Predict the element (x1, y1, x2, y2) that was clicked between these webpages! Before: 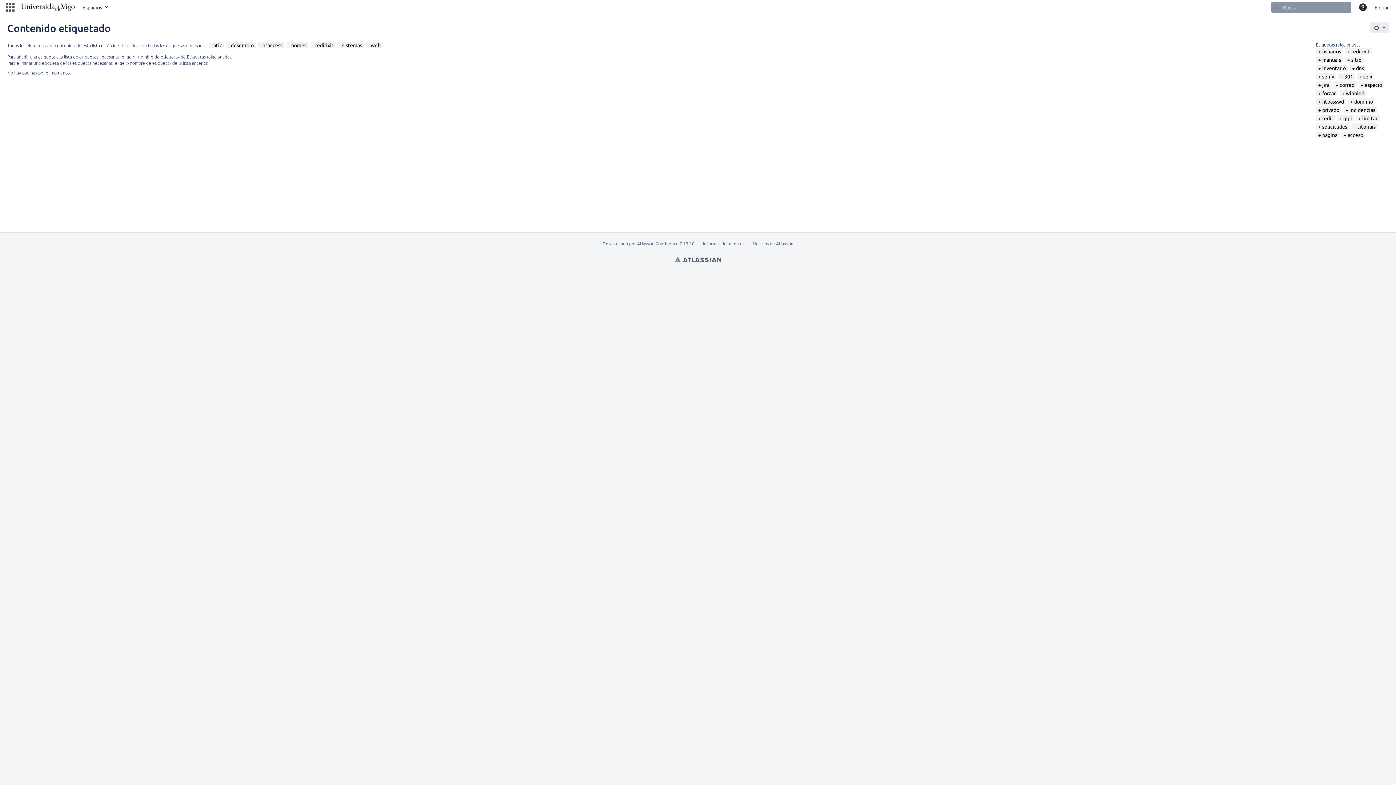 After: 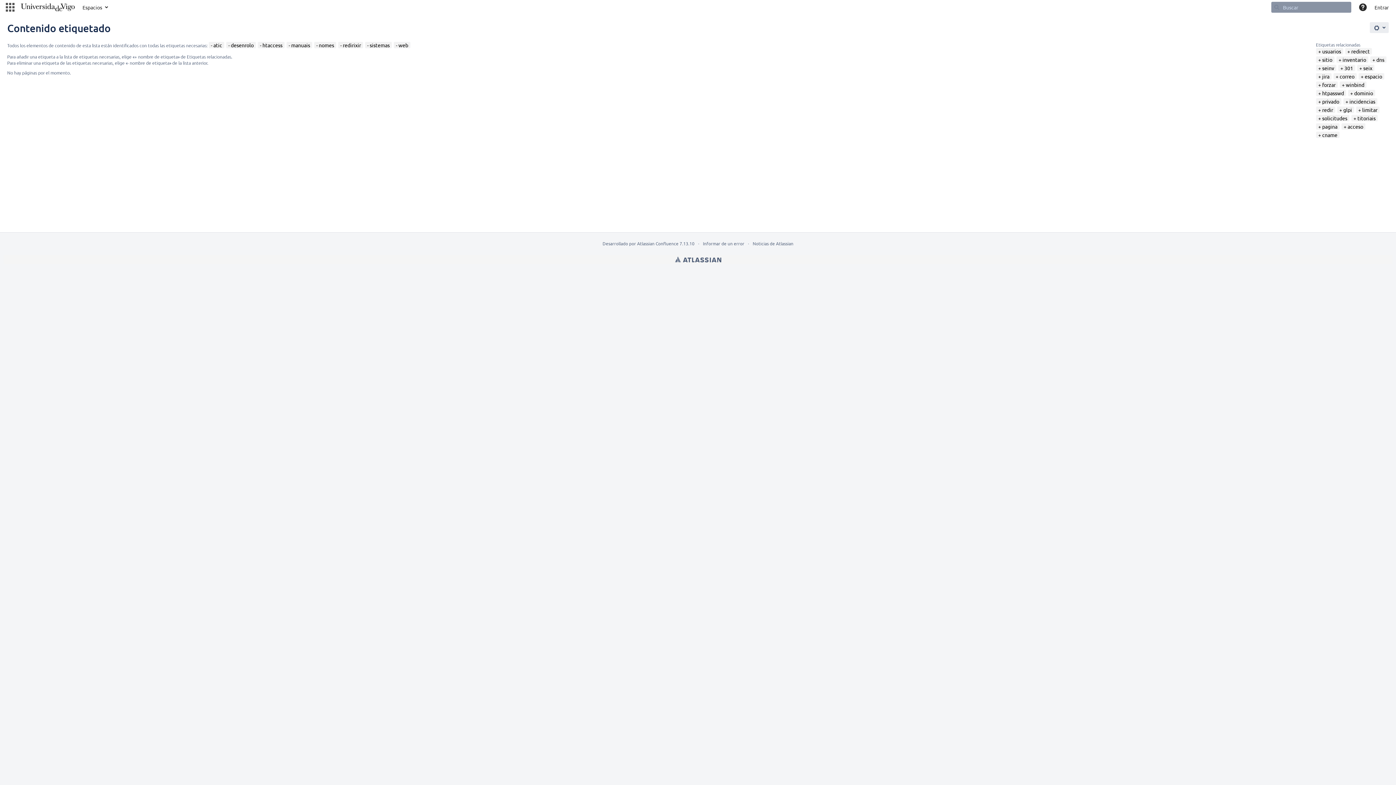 Action: label: manuais bbox: (1318, 56, 1341, 62)